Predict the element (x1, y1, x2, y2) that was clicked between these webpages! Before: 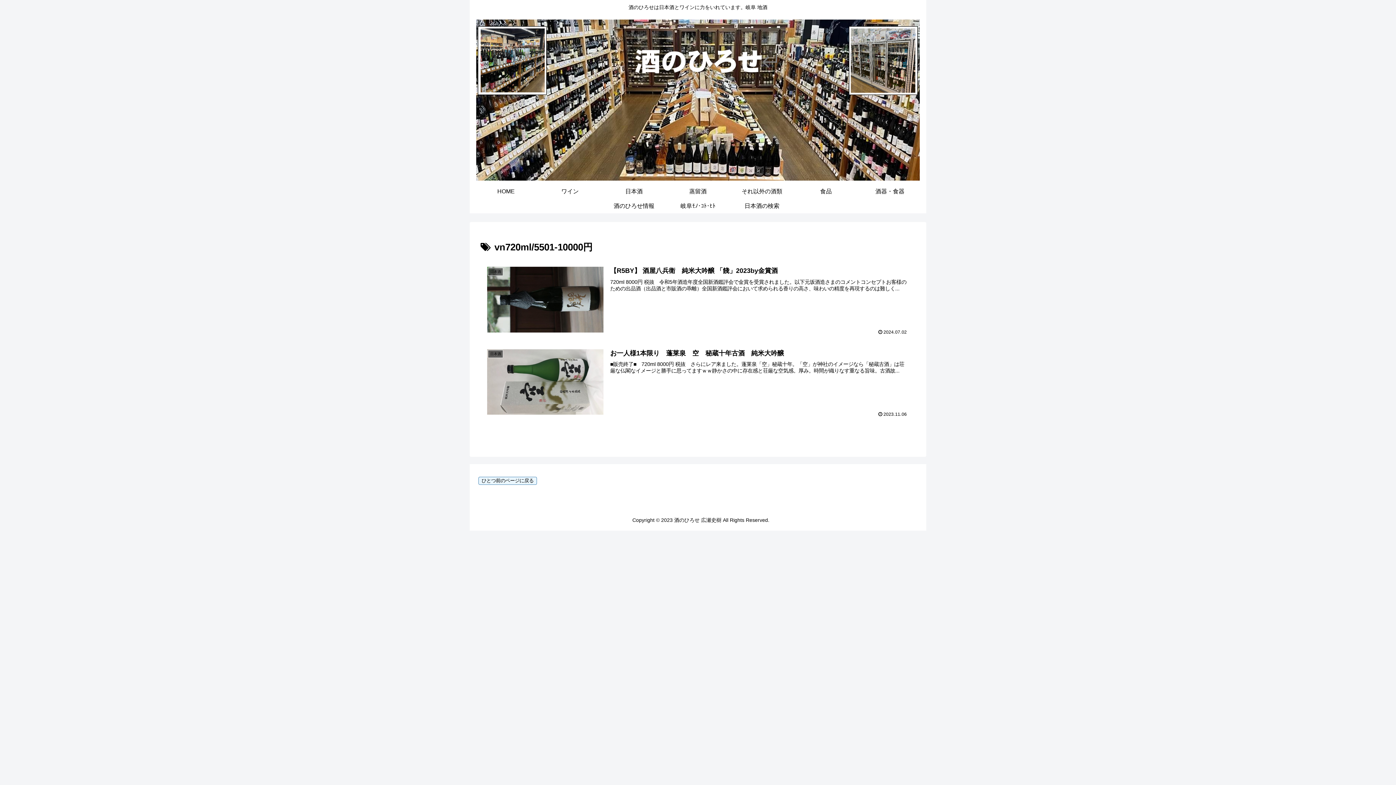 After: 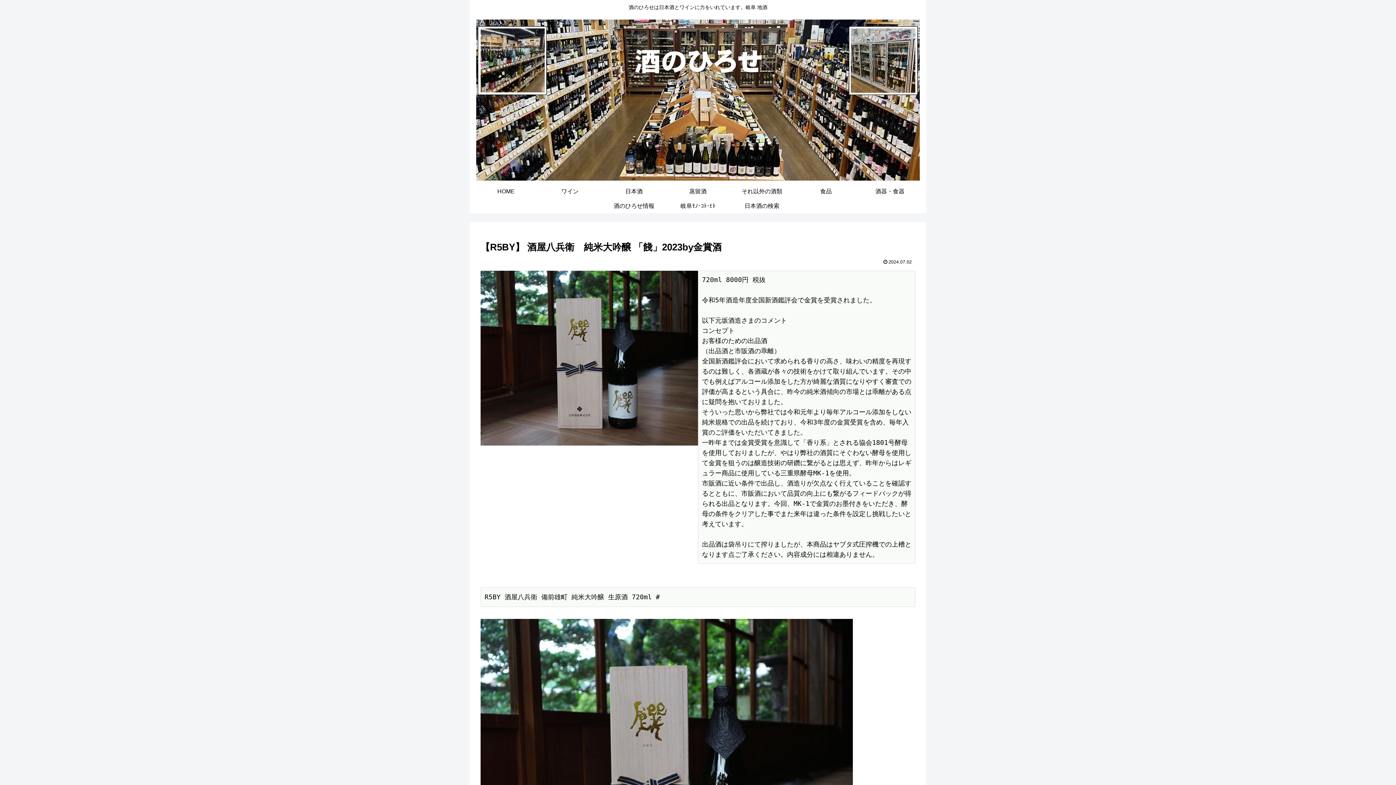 Action: label: 日本酒
【R5BY】 酒屋八兵衛　純米大吟醸 「餞」2023by金賞酒
720ml 8000円 税抜　令和5年酒造年度全国新酒鑑評会で金賞を受賞されました。以下元坂酒造さまのコメントコンセプトお客様のための出品酒（出品酒と市販酒の乖離）全国新酒鑑評会において求められる香りの高さ、味わいの精度を再現するのは難しく...
2024.07.02 bbox: (480, 259, 915, 341)